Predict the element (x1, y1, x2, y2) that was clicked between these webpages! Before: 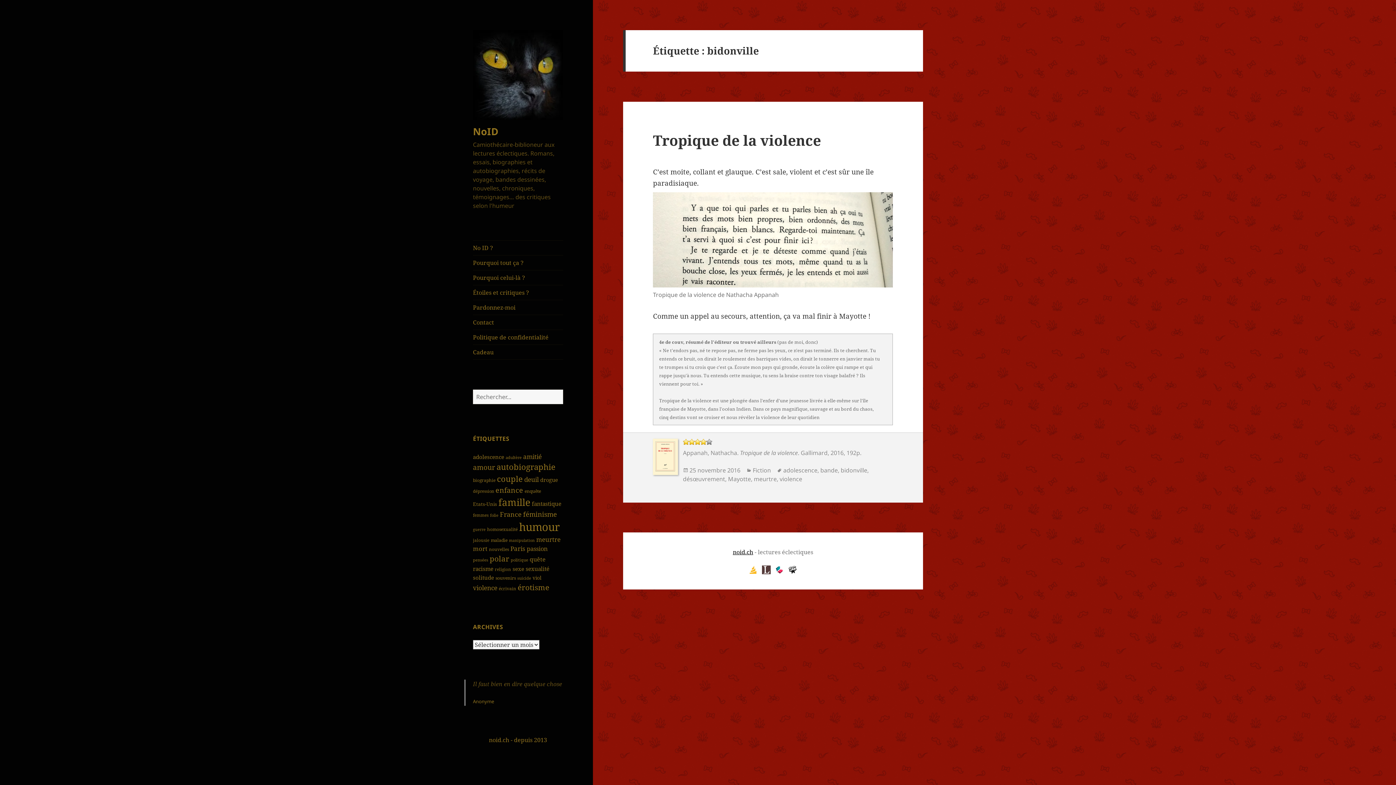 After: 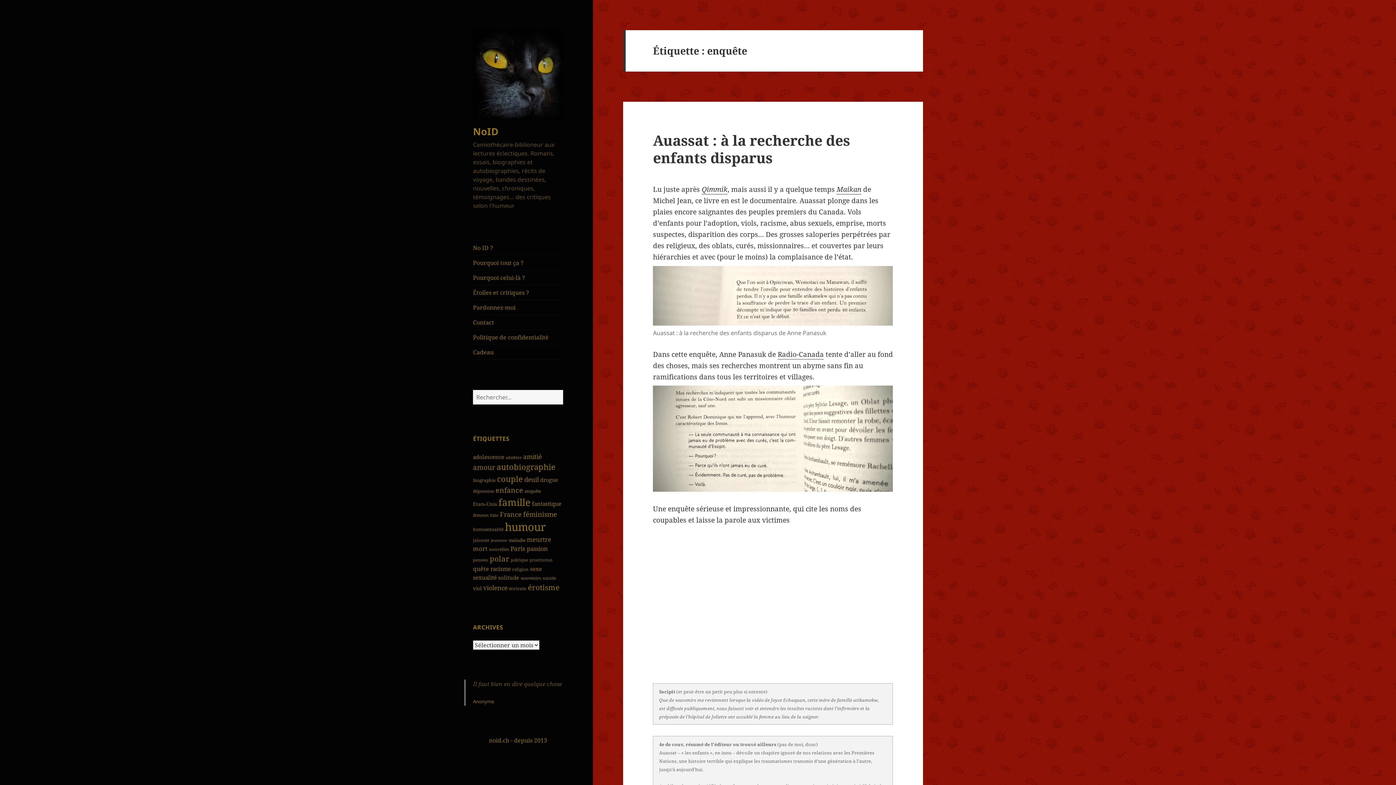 Action: label: enquête (43 éléments) bbox: (524, 488, 541, 494)